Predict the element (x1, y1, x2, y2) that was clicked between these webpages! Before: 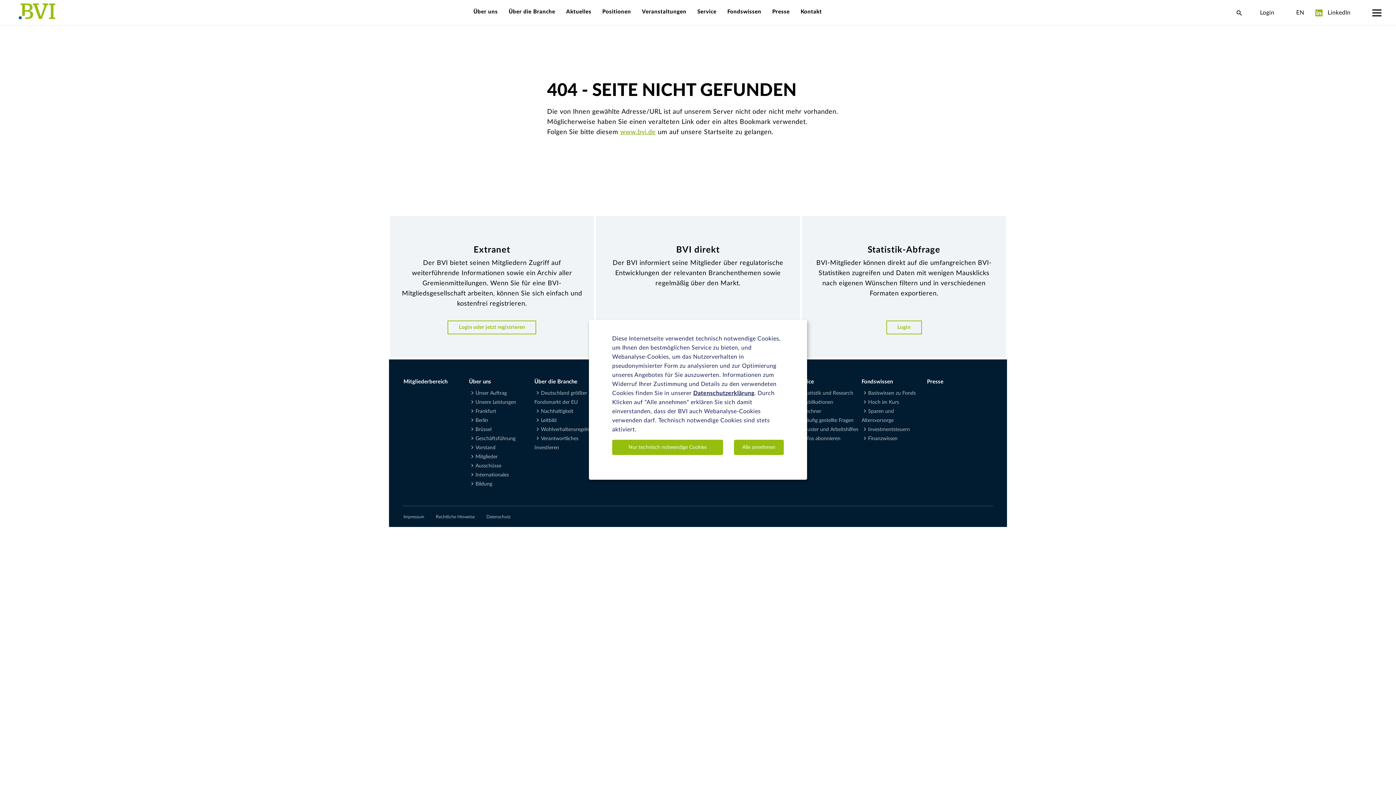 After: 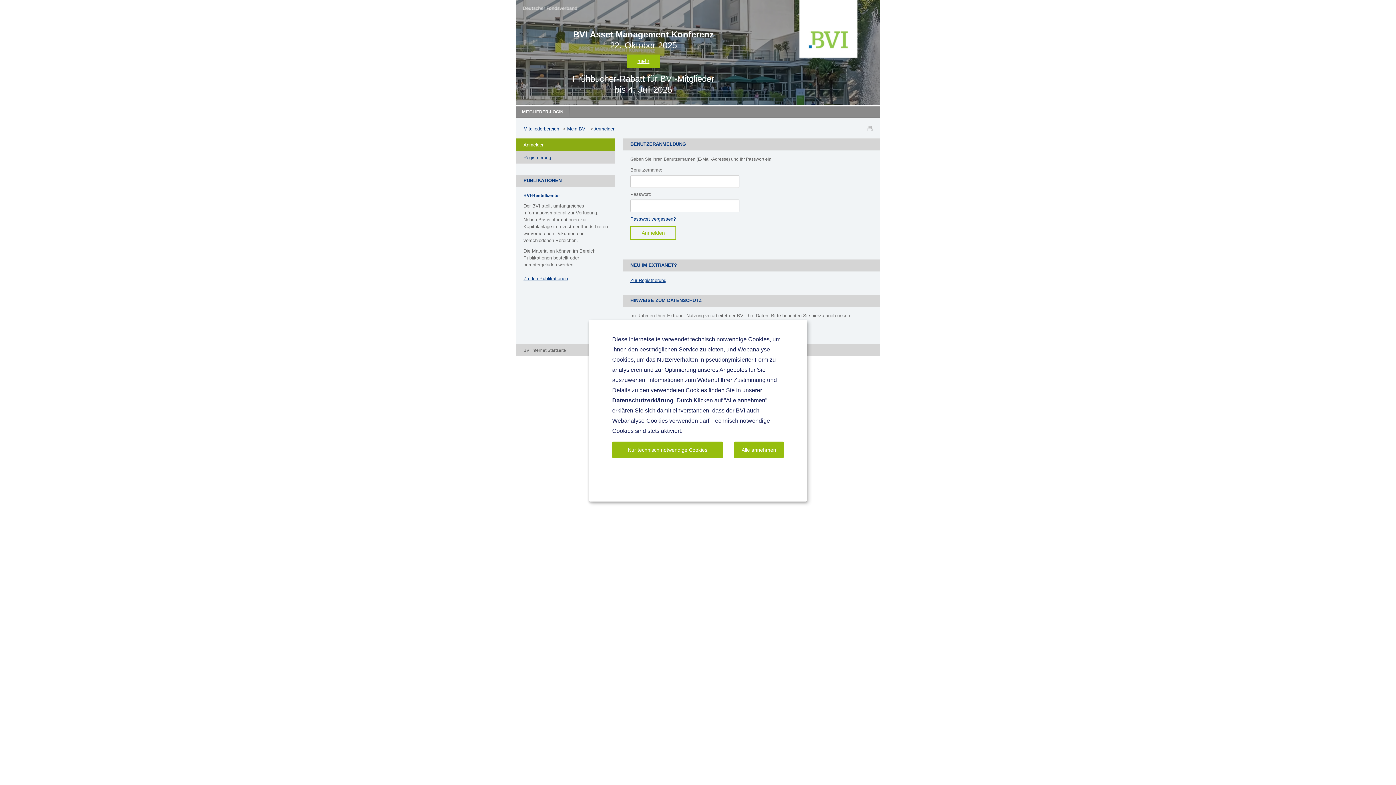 Action: label: Login oder jetzt registrieren bbox: (447, 320, 536, 334)